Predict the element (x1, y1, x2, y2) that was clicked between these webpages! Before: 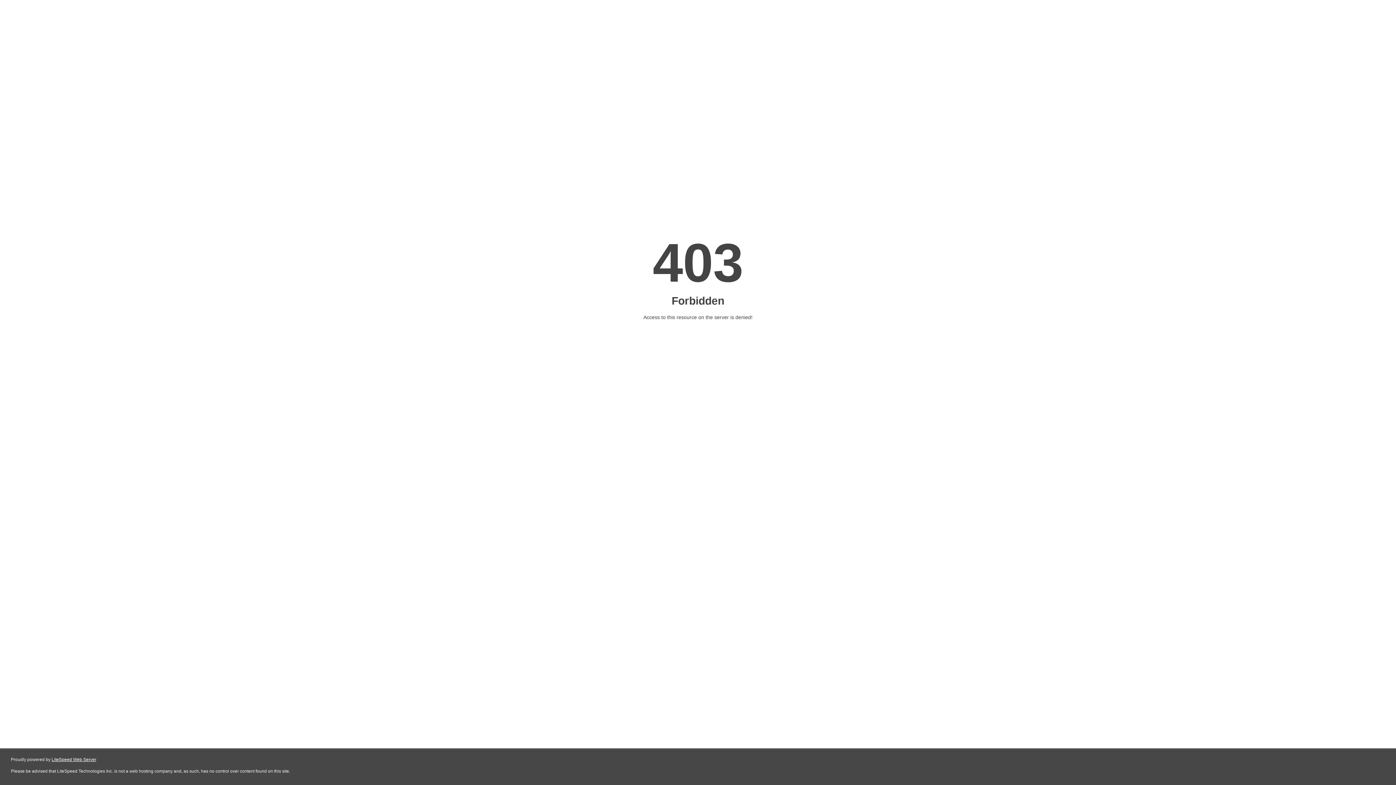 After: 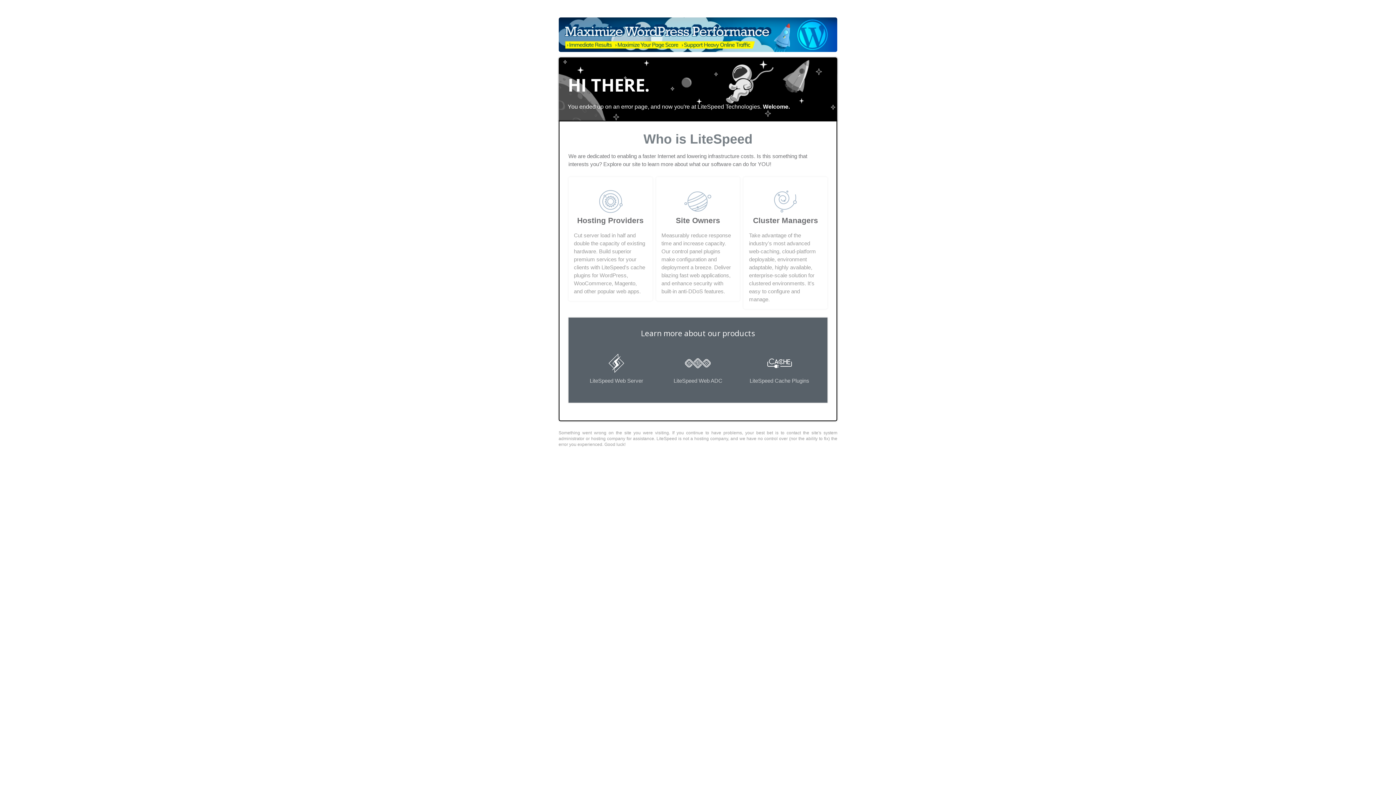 Action: bbox: (51, 757, 96, 762) label: LiteSpeed Web Server